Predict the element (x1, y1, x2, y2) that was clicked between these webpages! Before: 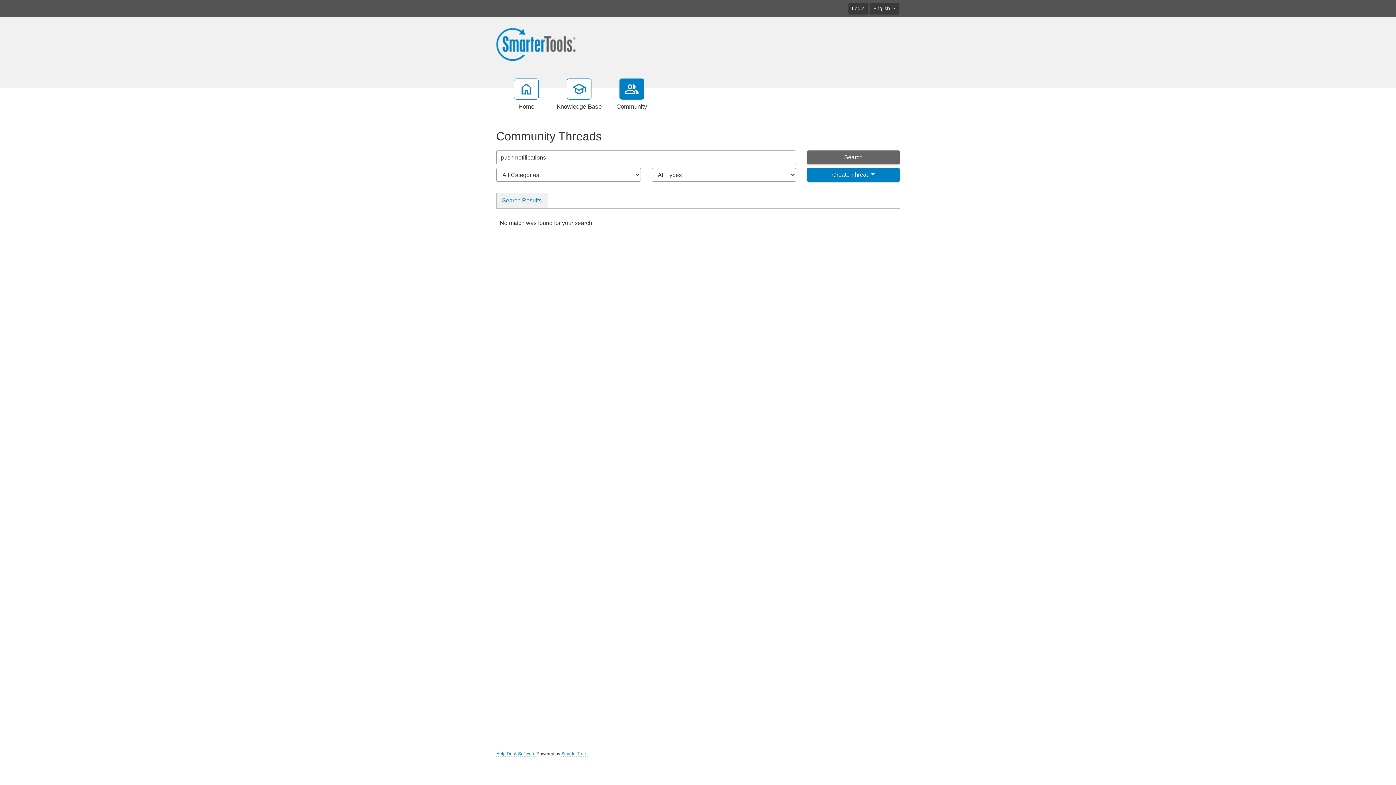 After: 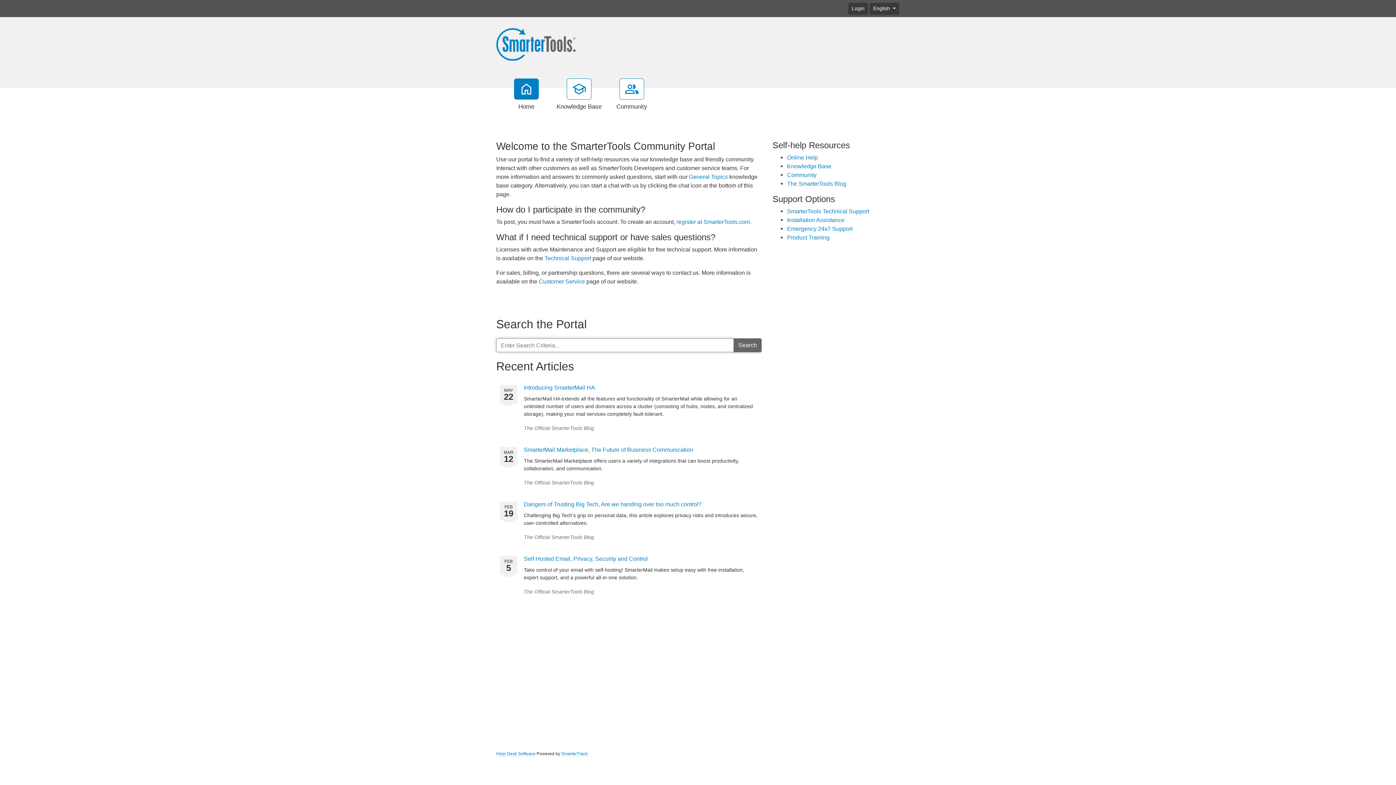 Action: label: Home bbox: (506, 78, 546, 111)